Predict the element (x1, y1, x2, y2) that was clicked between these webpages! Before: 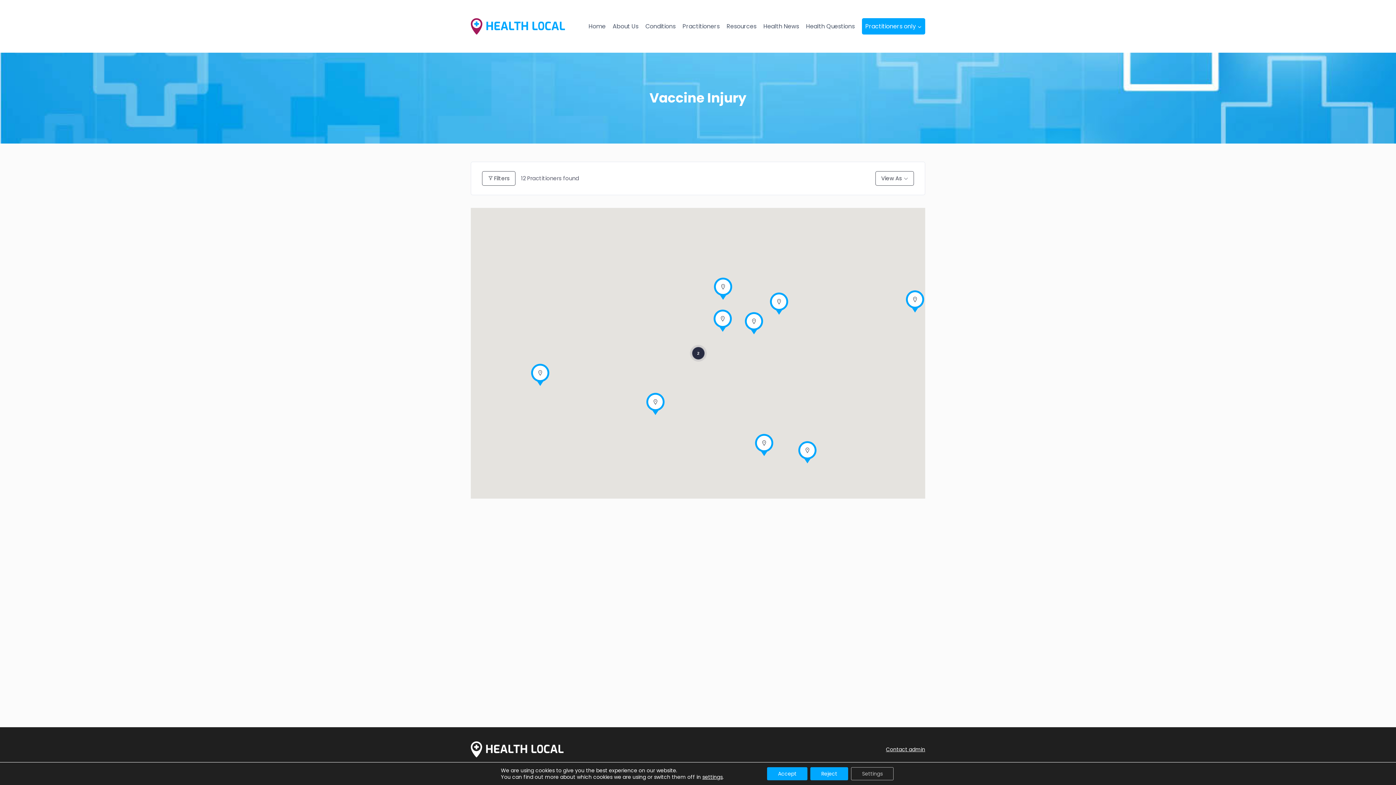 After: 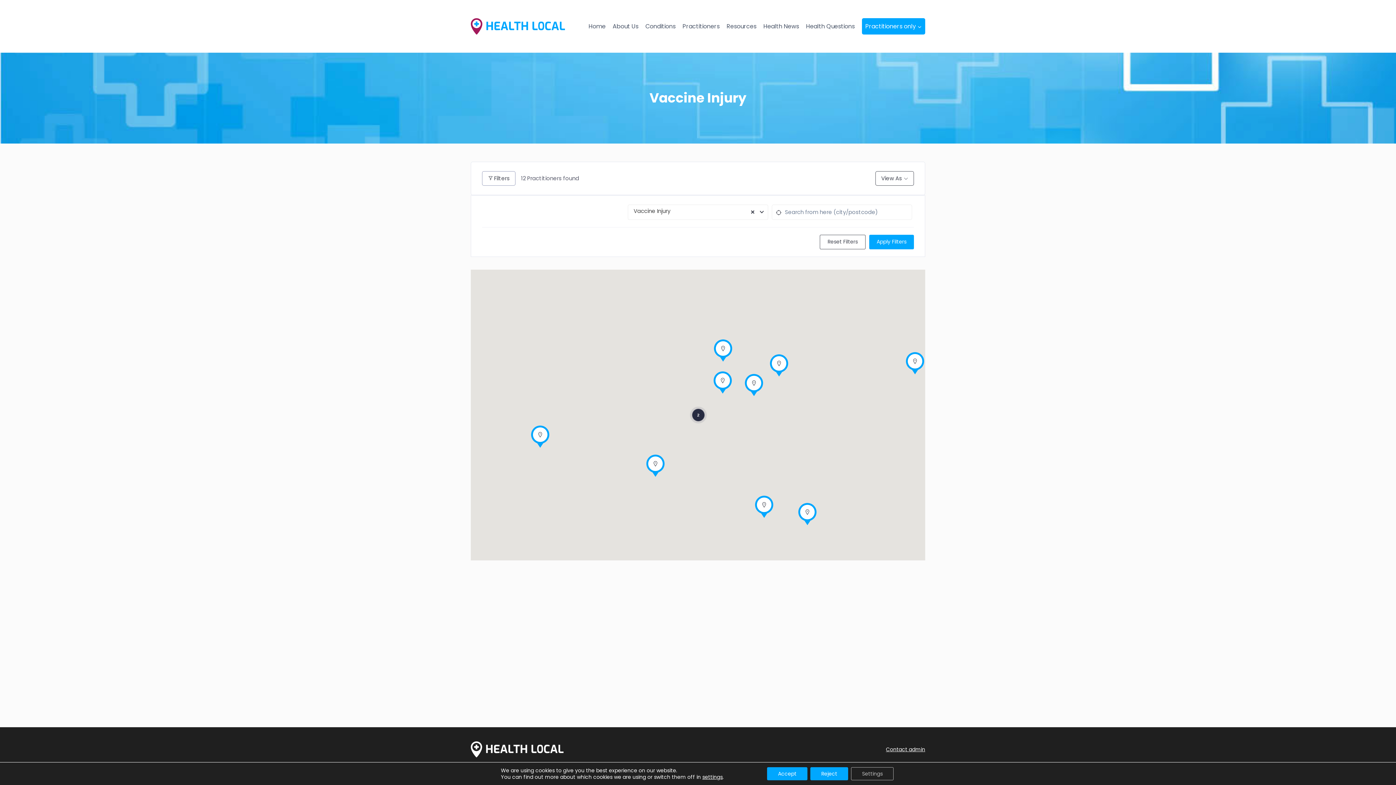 Action: label: Filters bbox: (482, 171, 515, 185)